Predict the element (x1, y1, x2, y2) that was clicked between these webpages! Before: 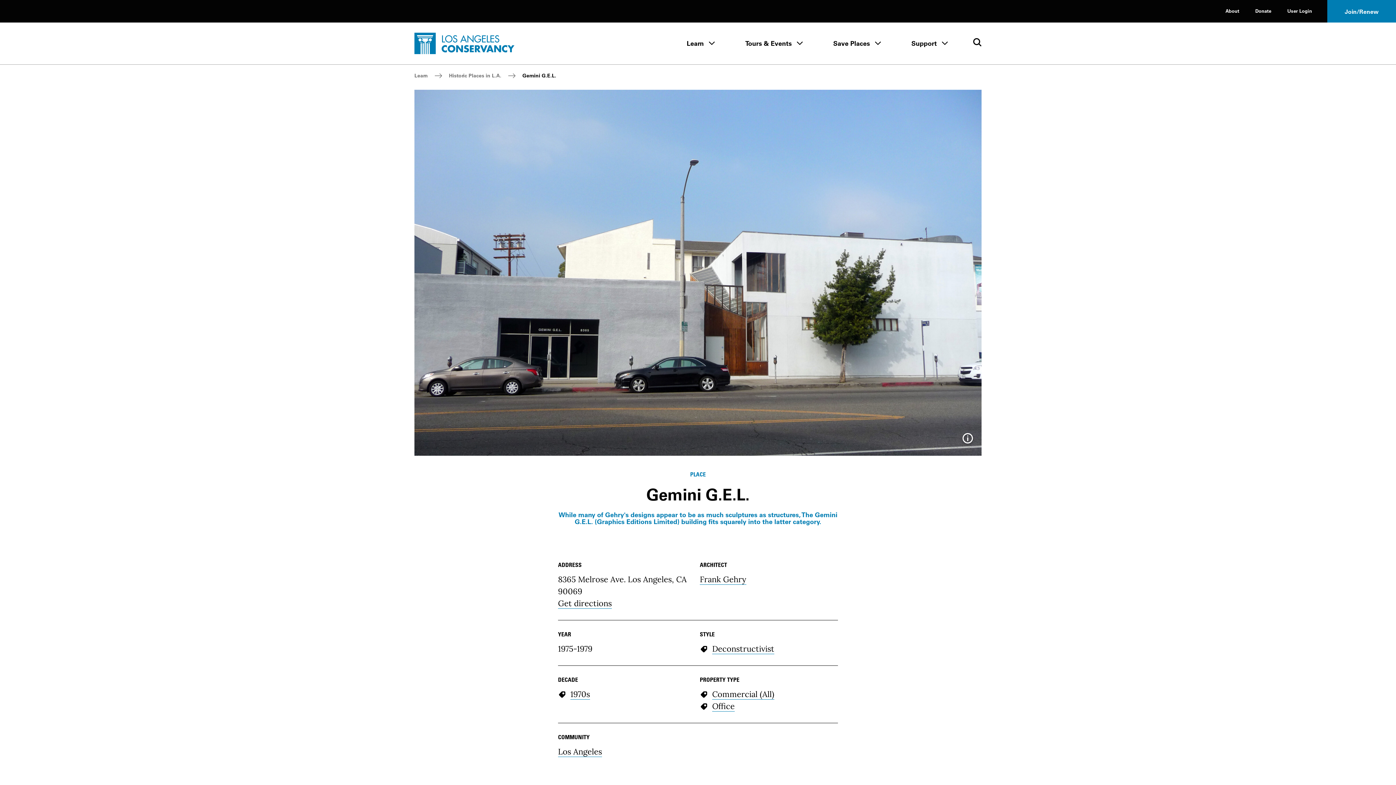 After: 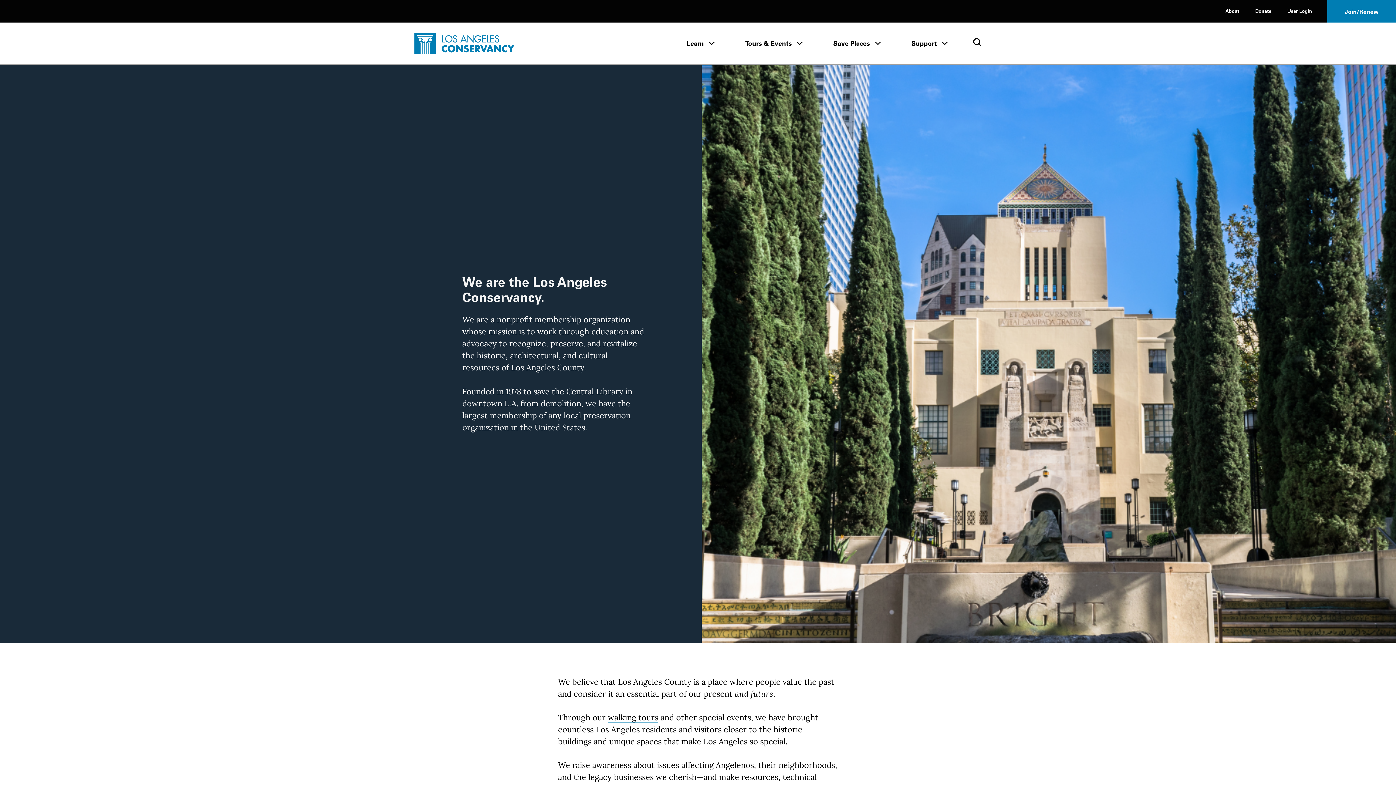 Action: label: About bbox: (1225, 7, 1239, 14)